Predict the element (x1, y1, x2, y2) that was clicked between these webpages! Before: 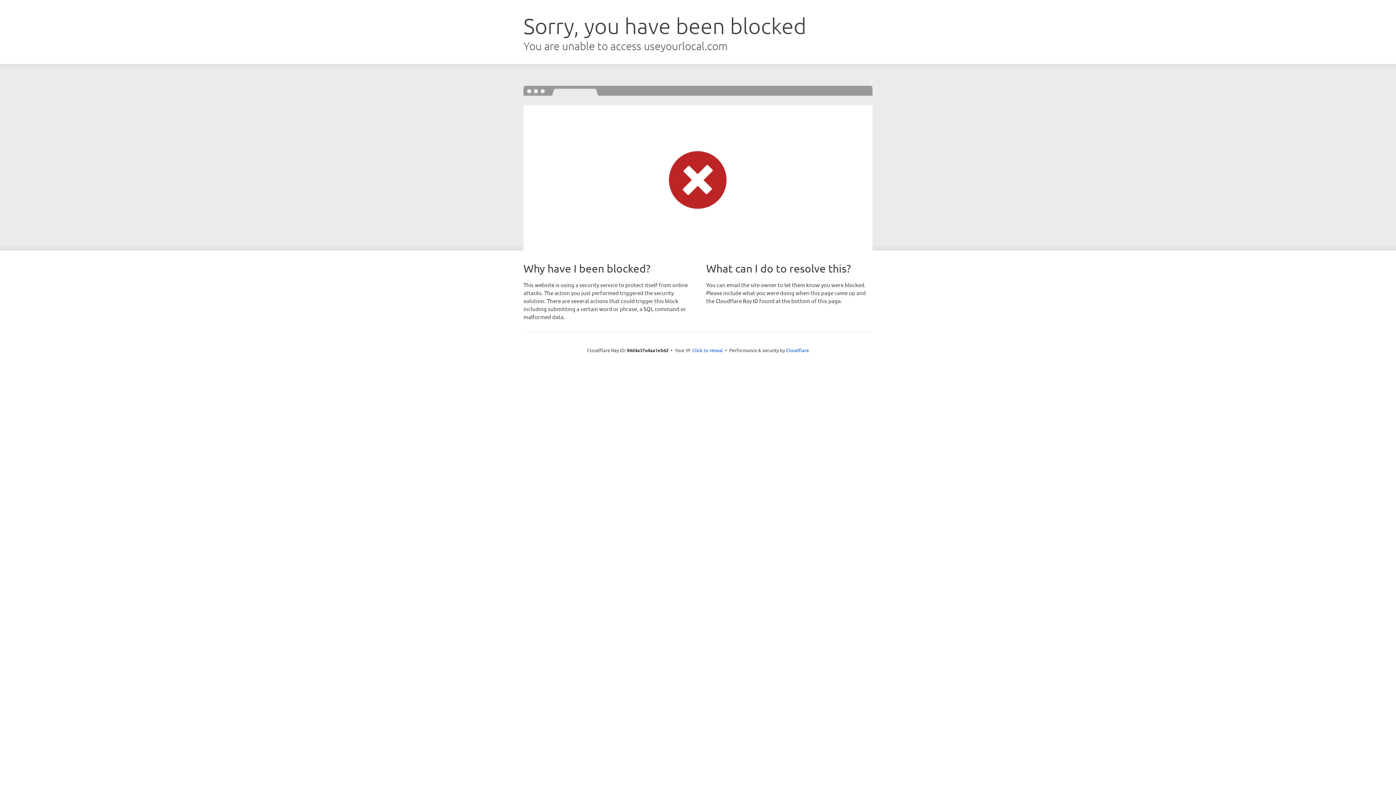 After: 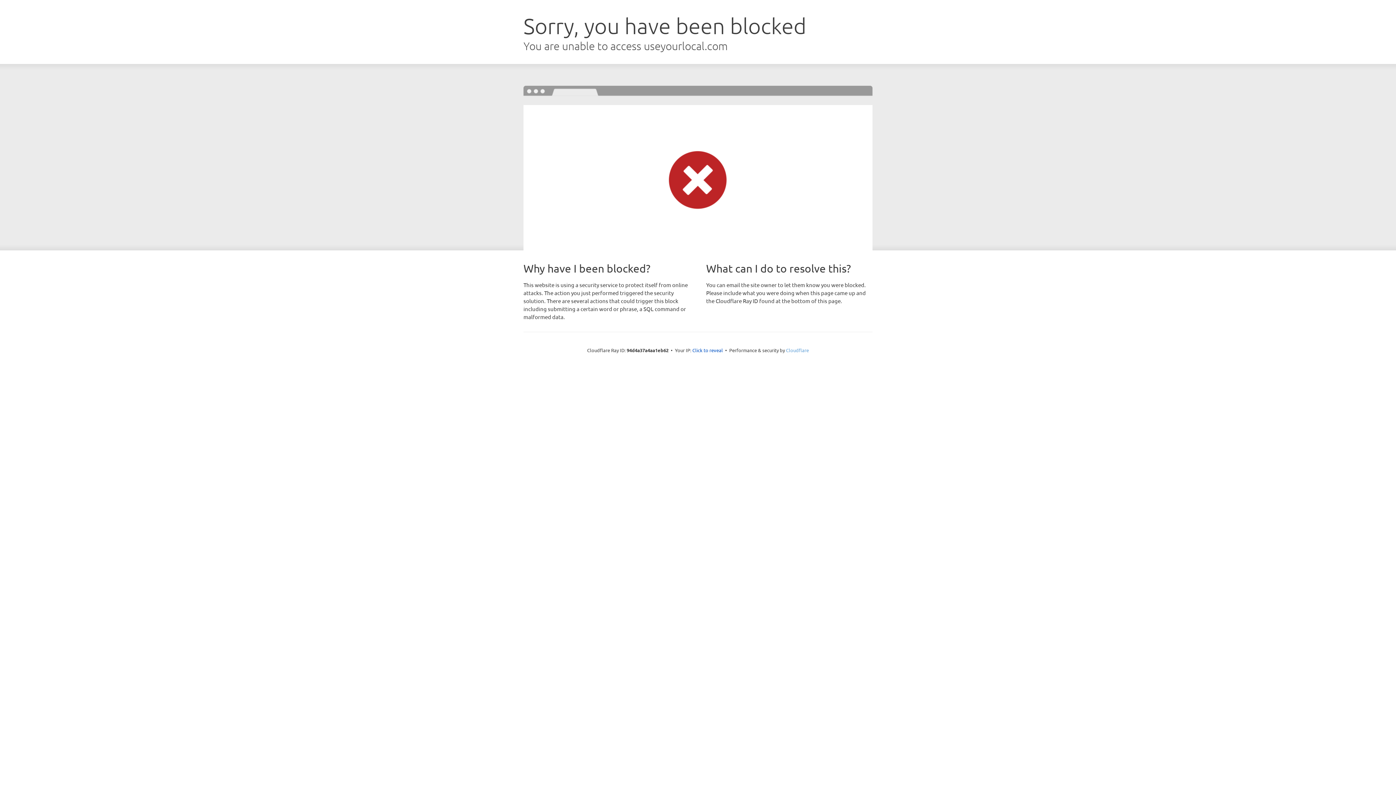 Action: bbox: (786, 347, 809, 353) label: Cloudflare